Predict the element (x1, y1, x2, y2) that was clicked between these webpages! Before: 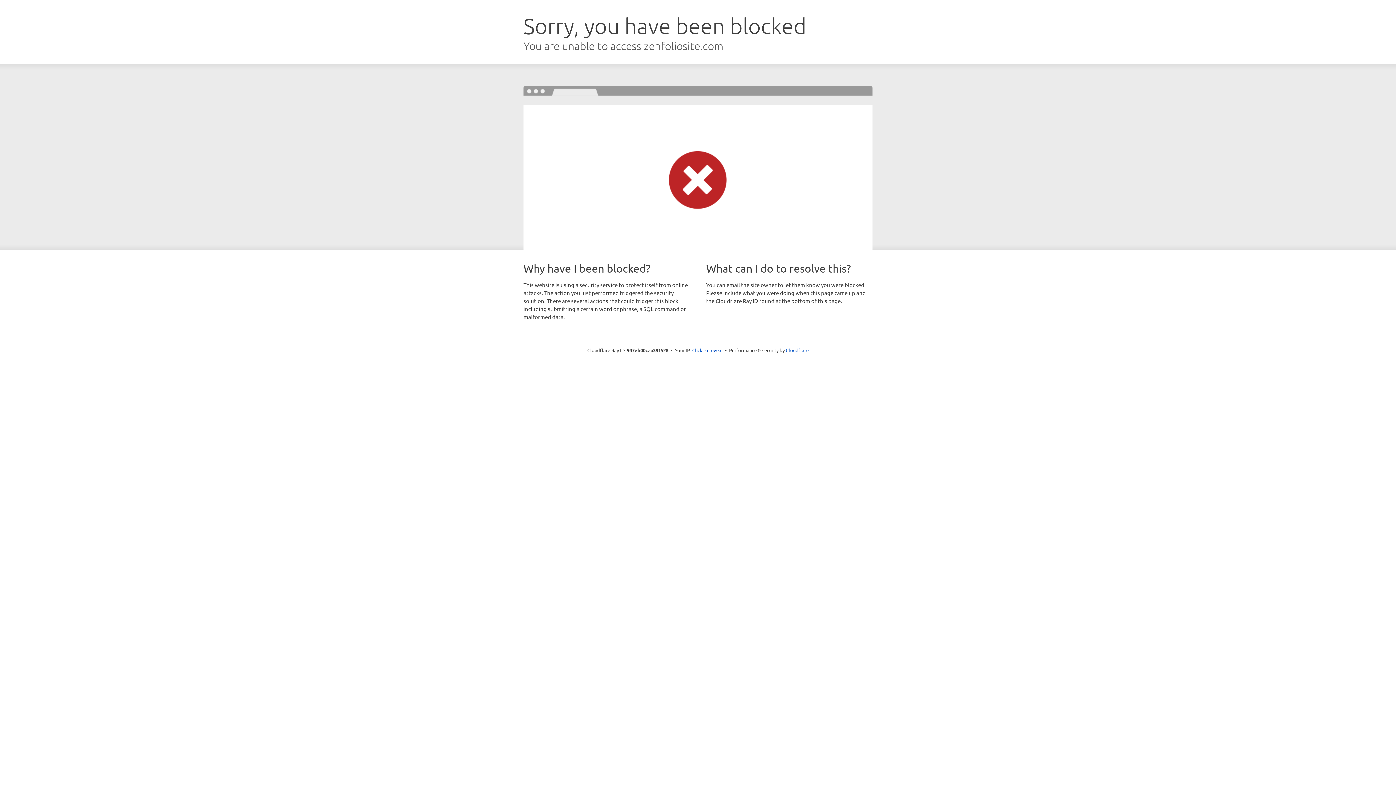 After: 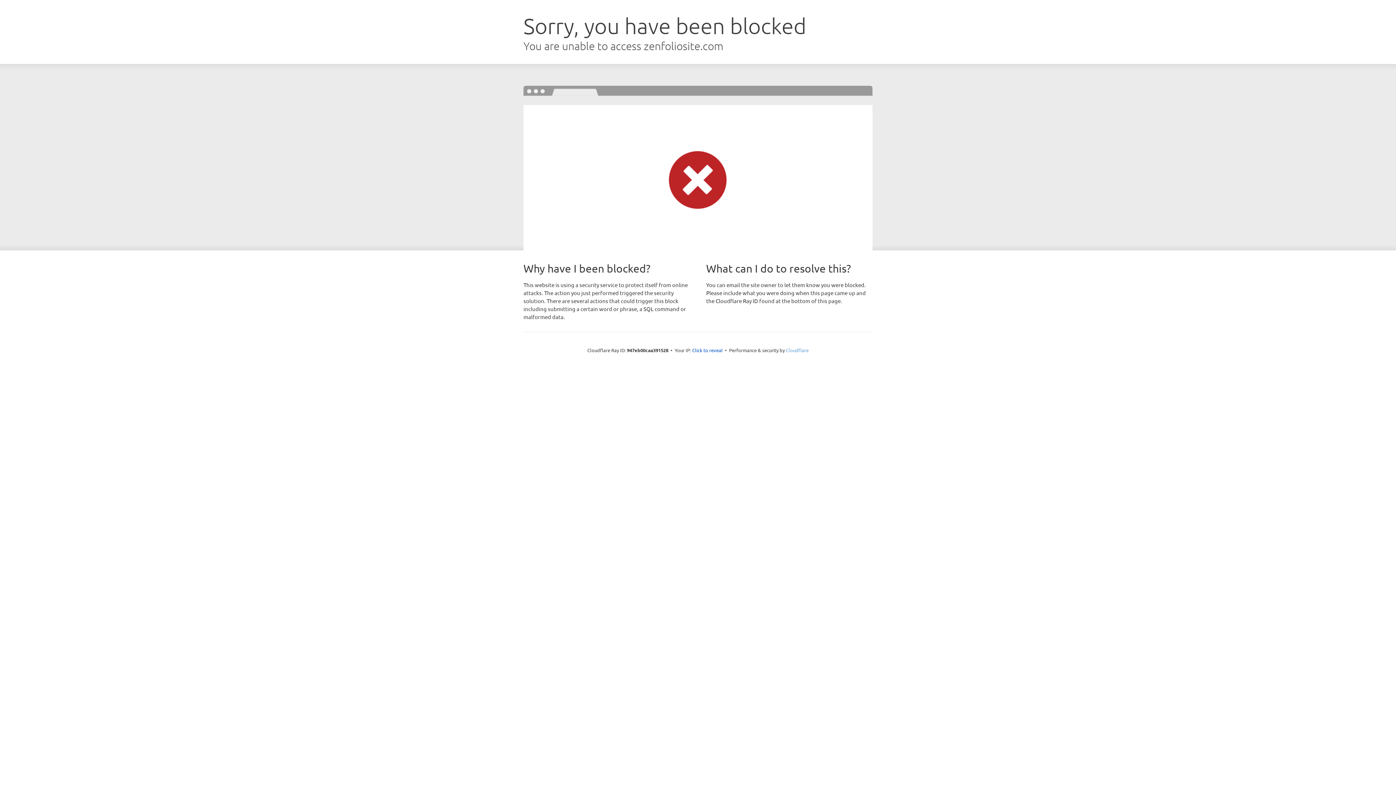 Action: label: Cloudflare bbox: (786, 347, 808, 353)